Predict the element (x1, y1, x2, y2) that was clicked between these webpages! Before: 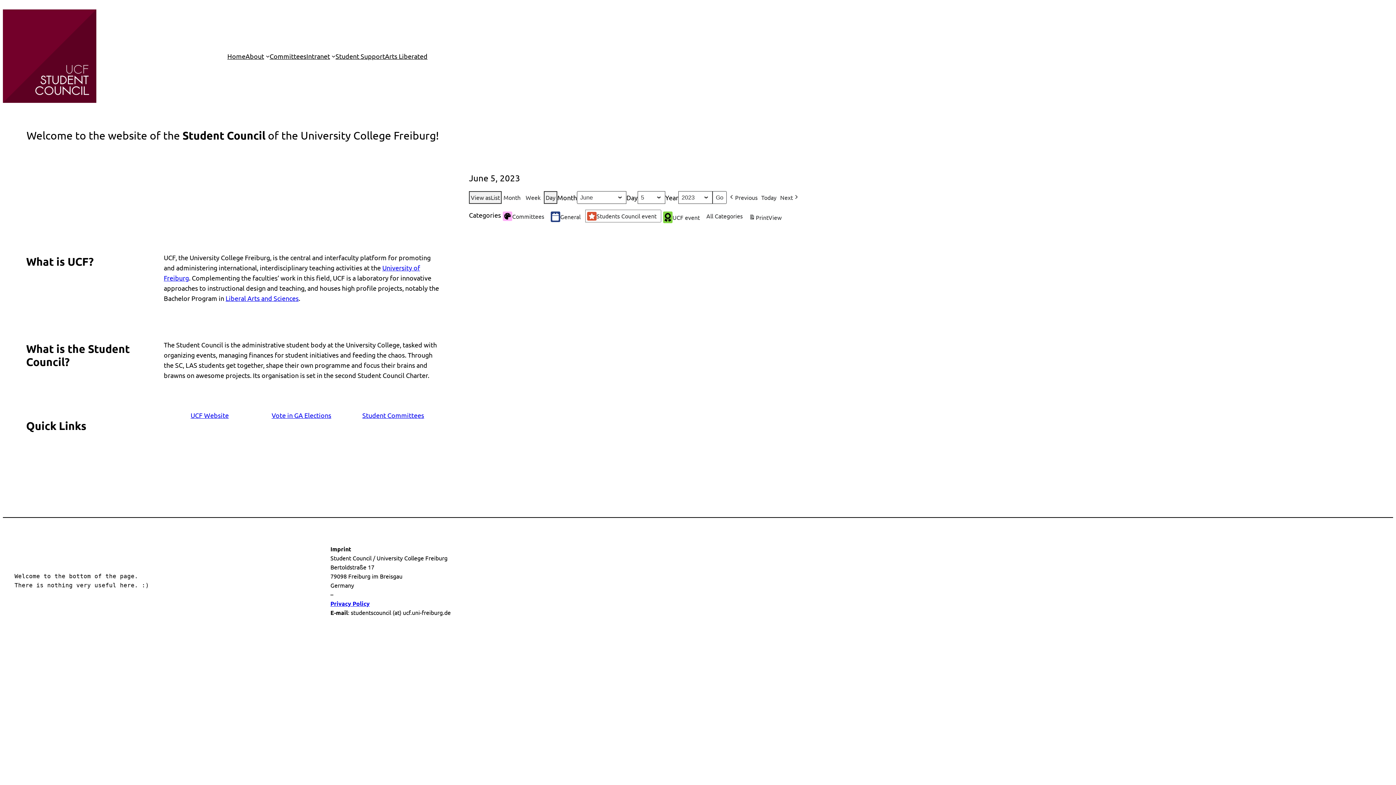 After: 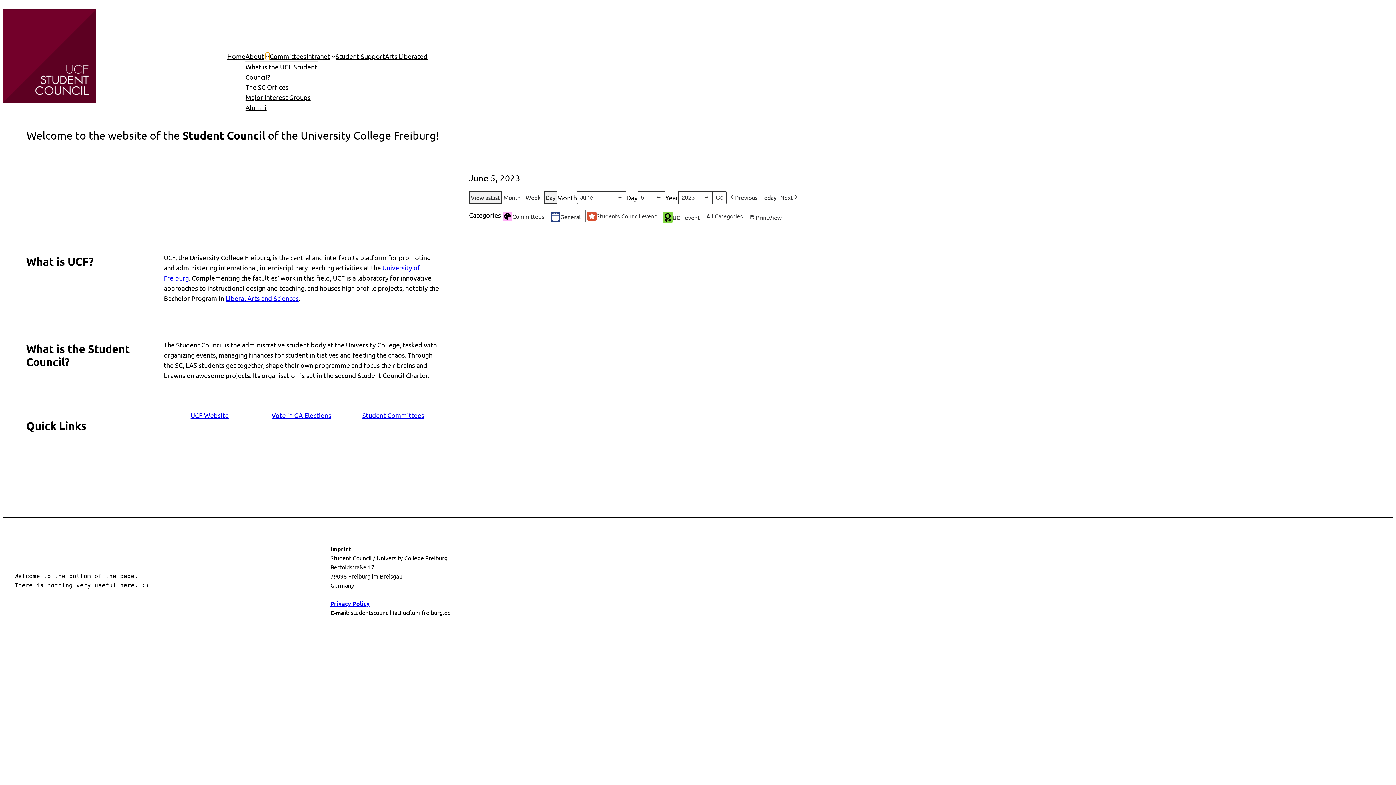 Action: label: About submenu bbox: (265, 54, 269, 58)